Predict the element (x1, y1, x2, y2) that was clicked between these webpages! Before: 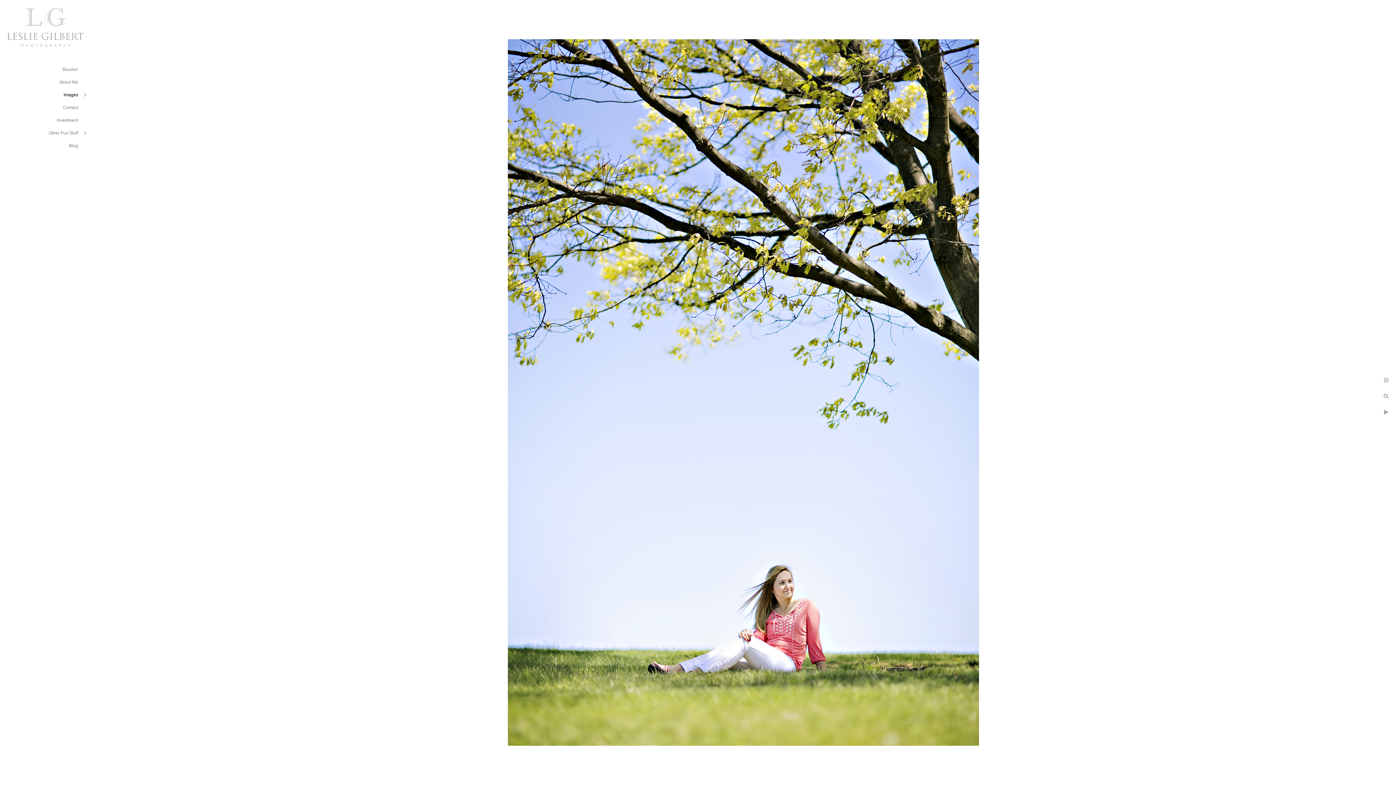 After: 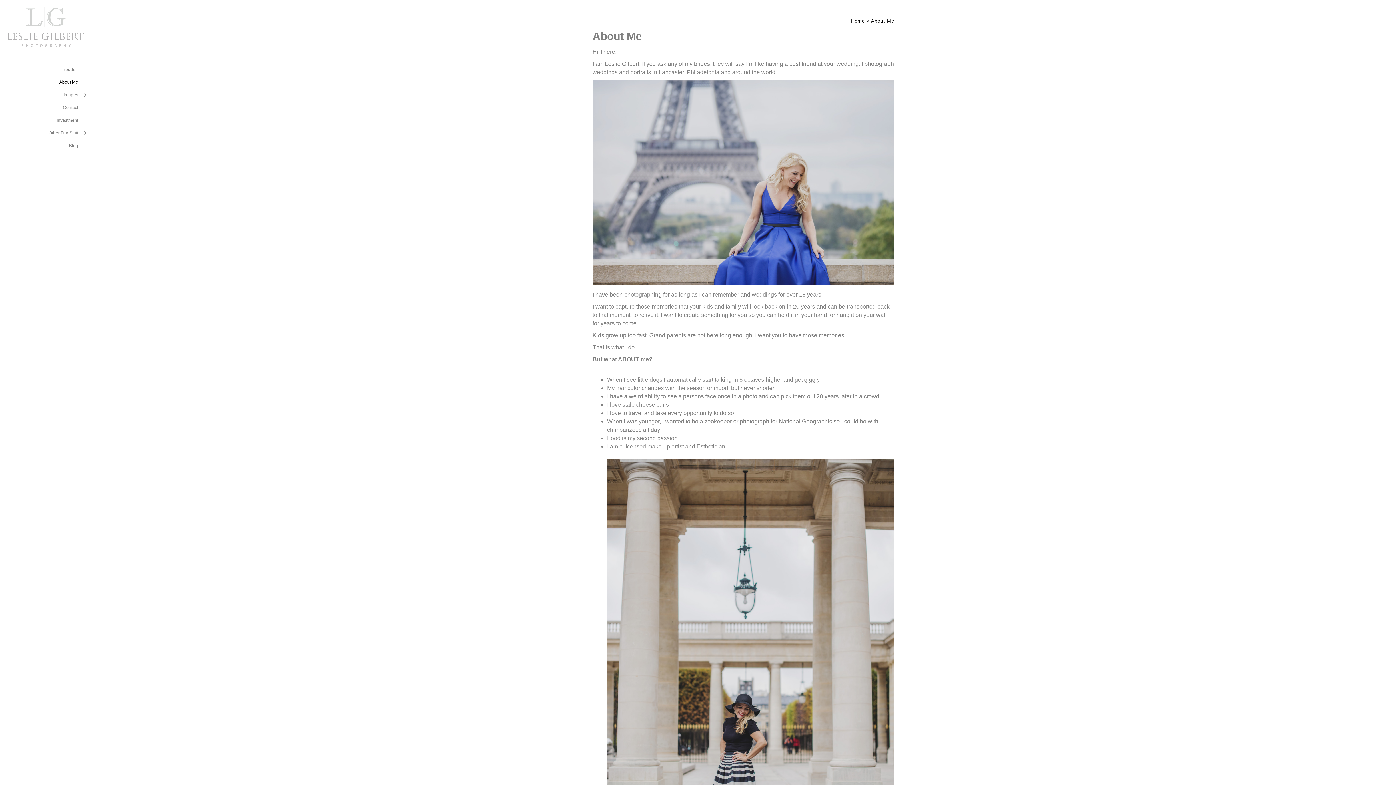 Action: label: About Me bbox: (59, 79, 78, 84)